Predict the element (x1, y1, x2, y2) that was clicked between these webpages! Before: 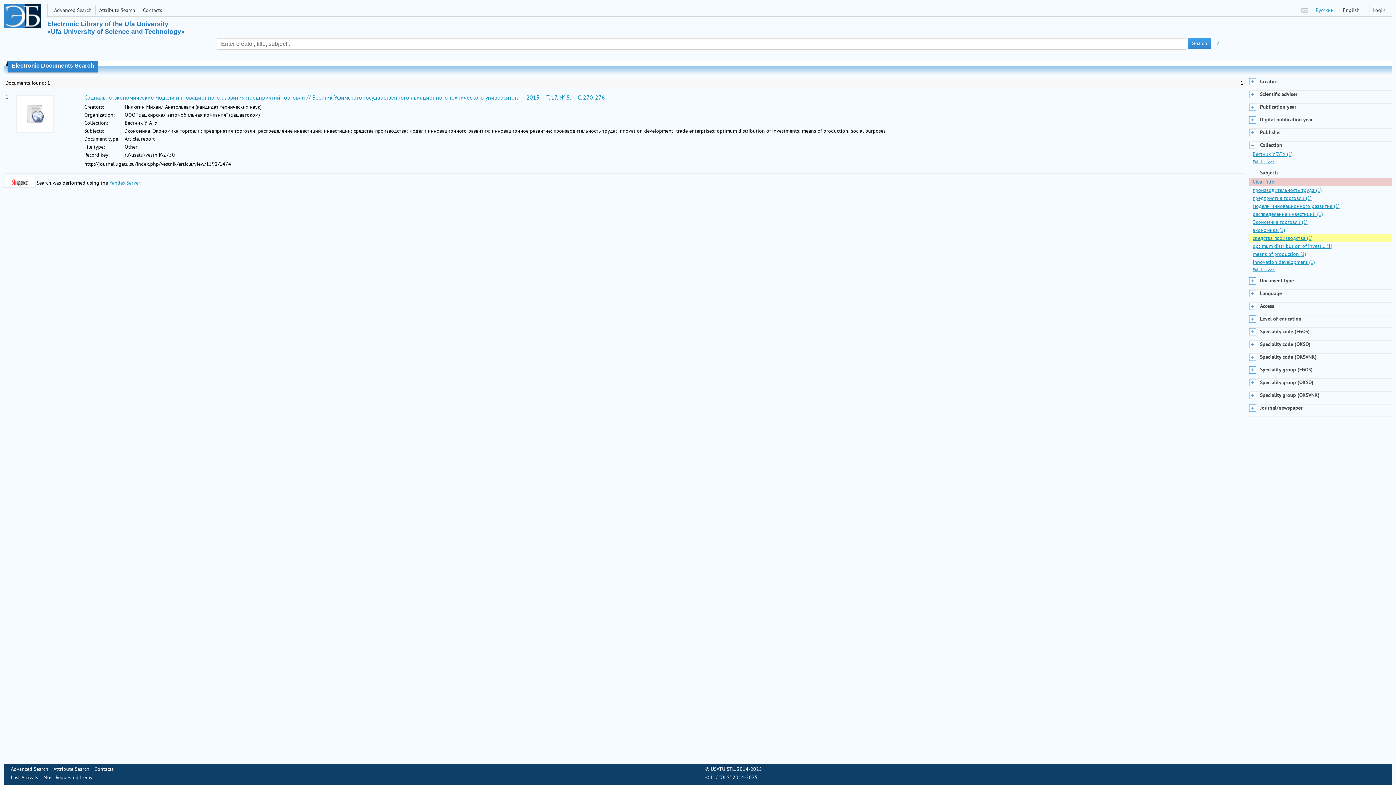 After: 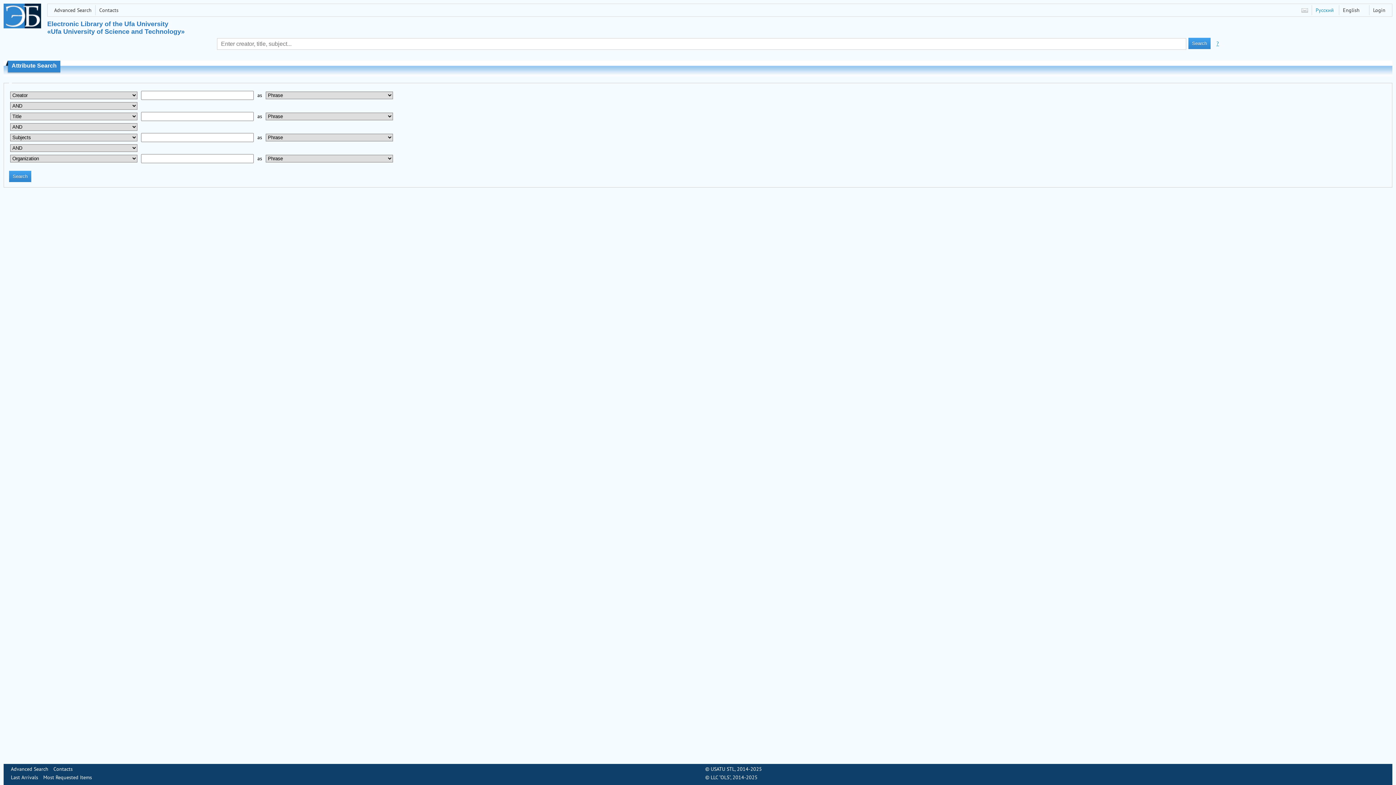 Action: bbox: (99, 6, 135, 13) label: Attribute Search